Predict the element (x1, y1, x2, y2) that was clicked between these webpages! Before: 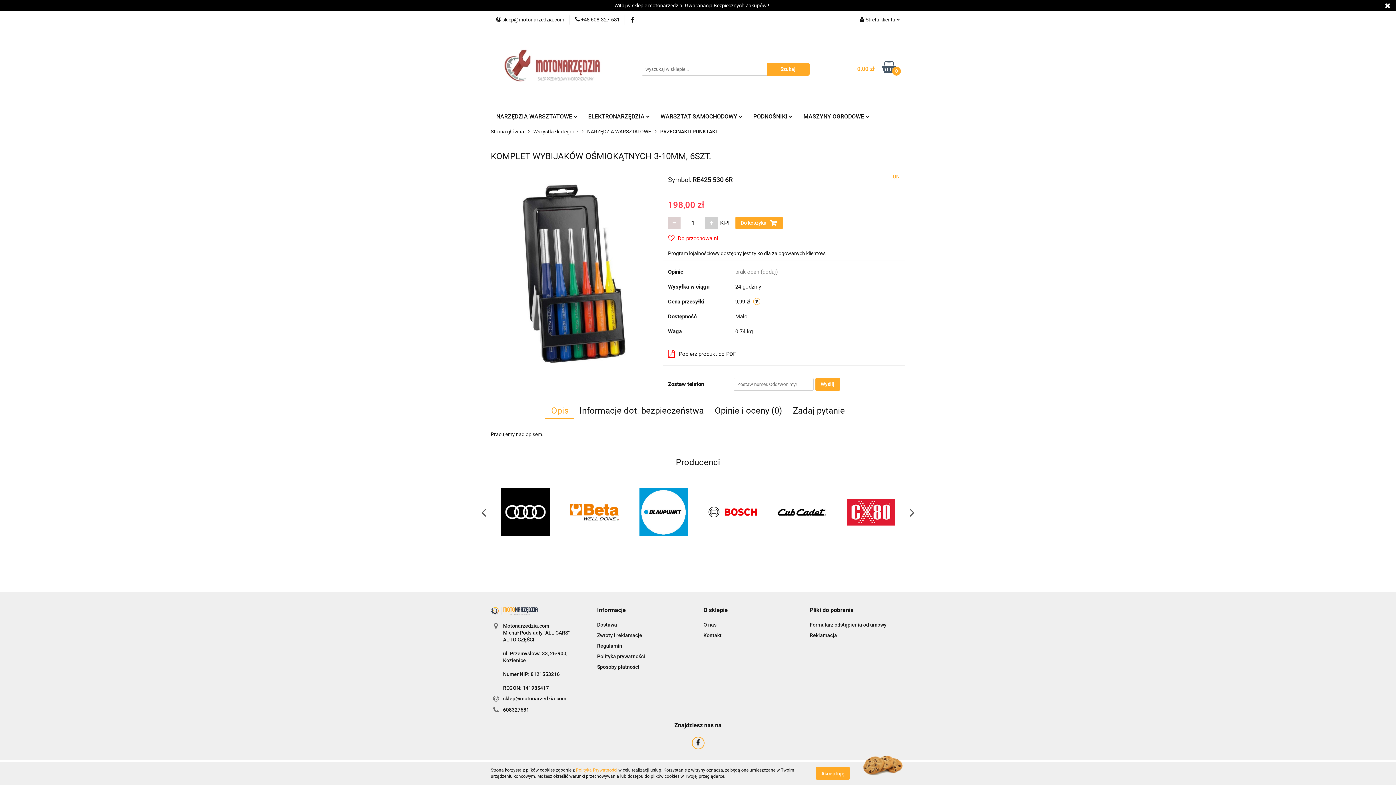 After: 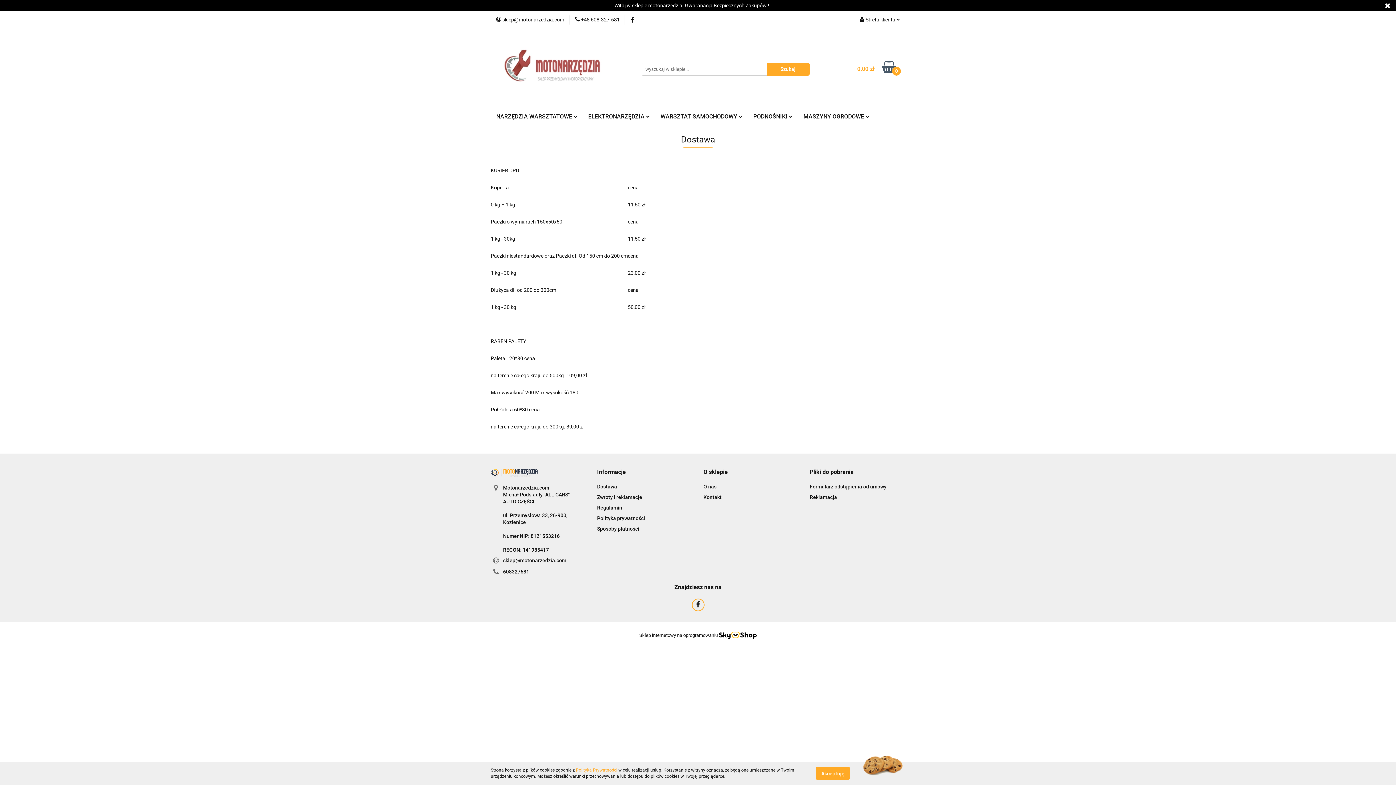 Action: bbox: (597, 622, 617, 628) label: Dostawa